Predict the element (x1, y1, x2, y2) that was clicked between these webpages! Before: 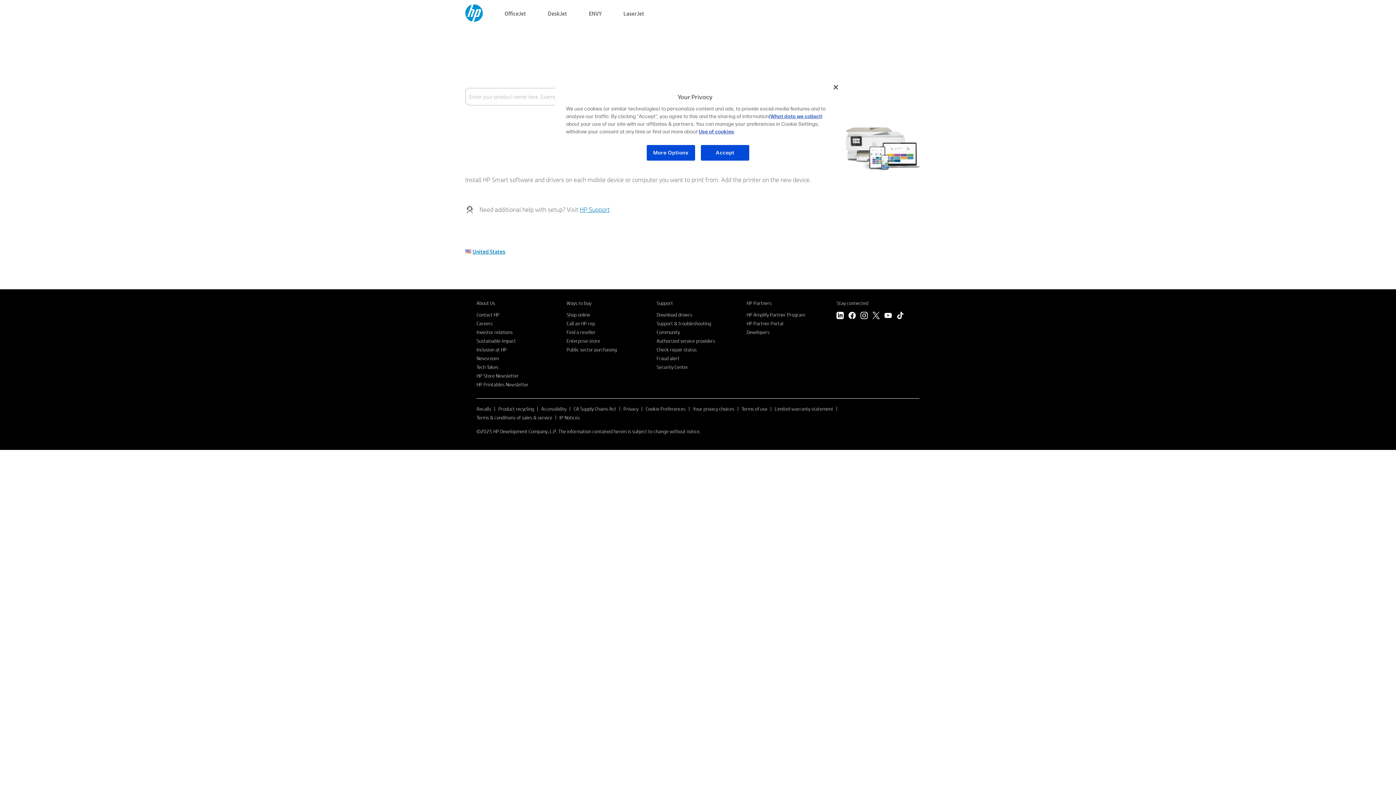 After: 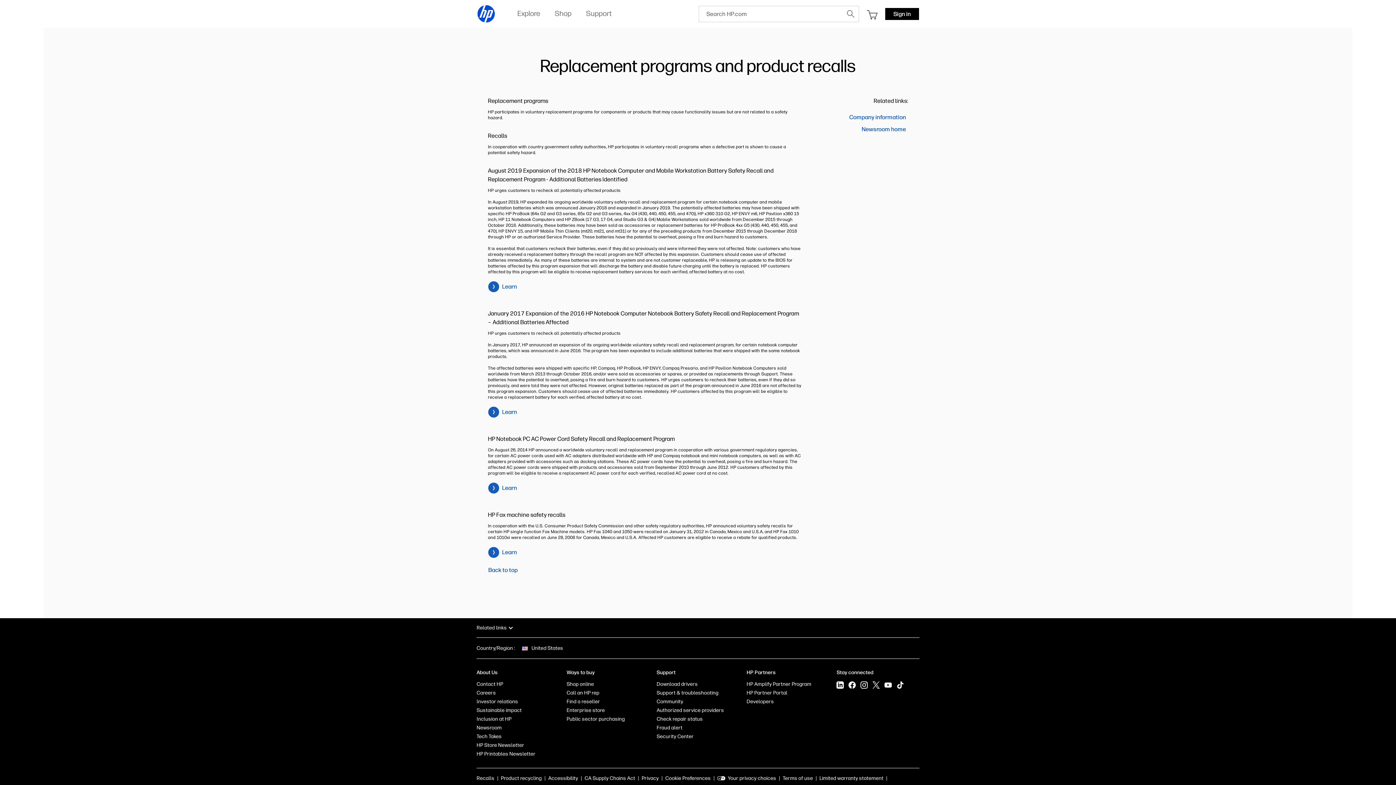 Action: bbox: (476, 405, 491, 412) label: Recalls